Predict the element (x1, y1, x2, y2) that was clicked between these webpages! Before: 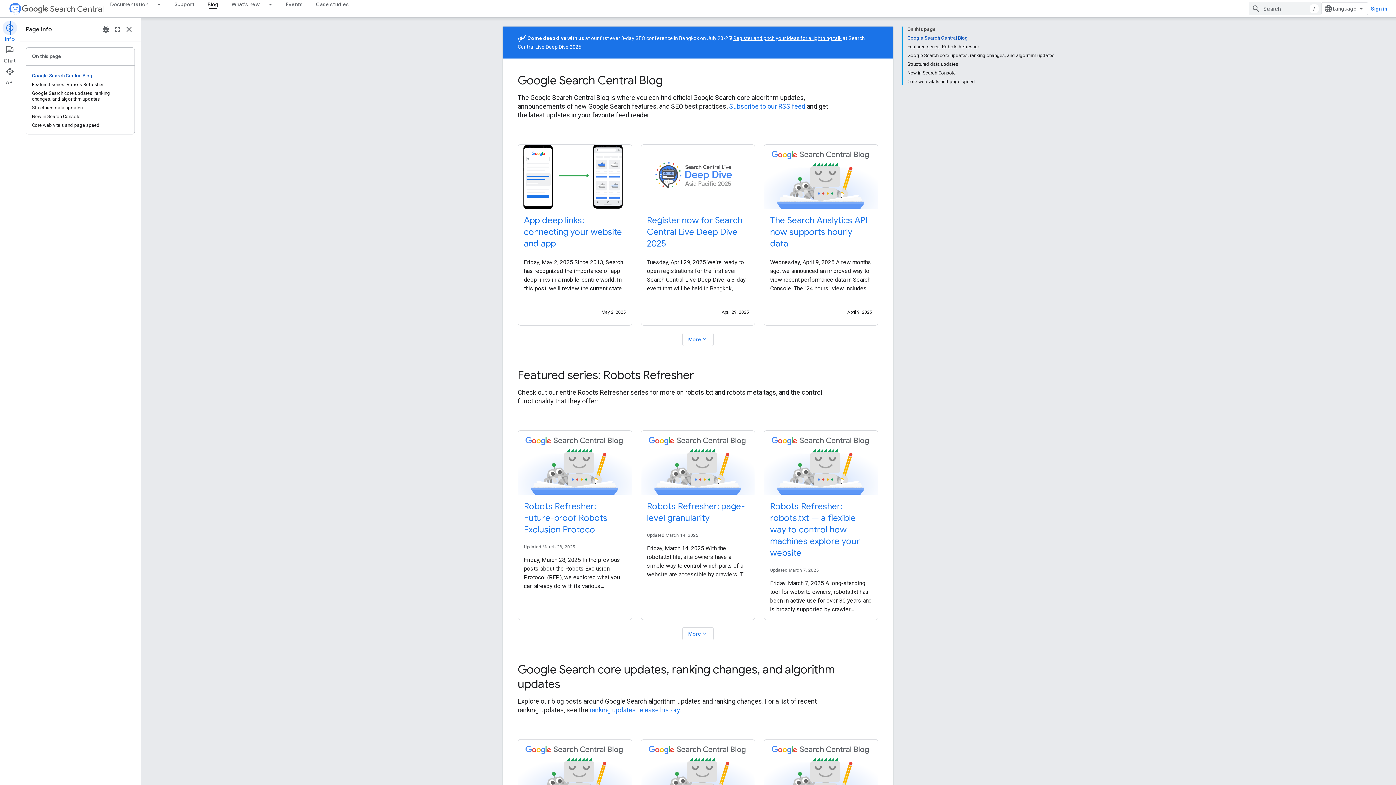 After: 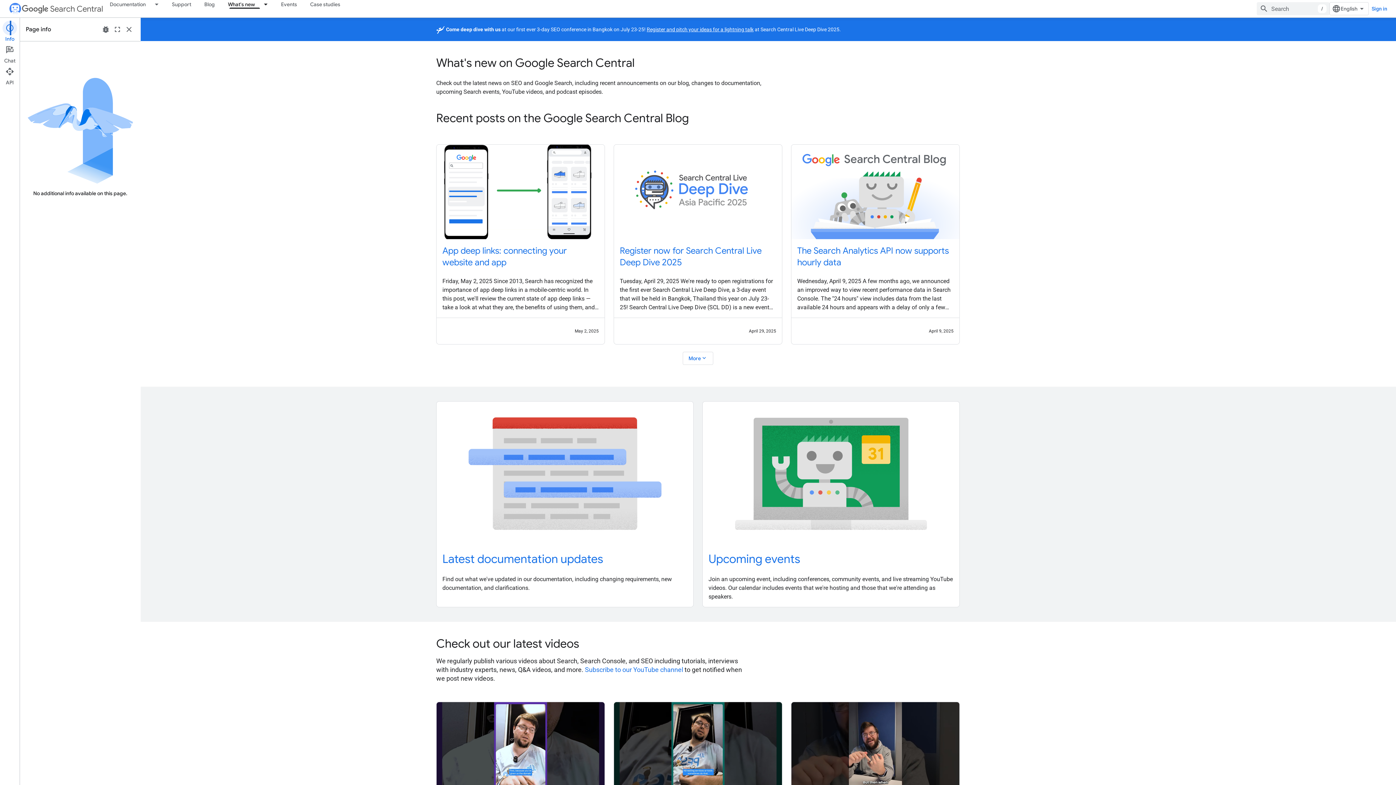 Action: label: What's new bbox: (225, 0, 266, 8)